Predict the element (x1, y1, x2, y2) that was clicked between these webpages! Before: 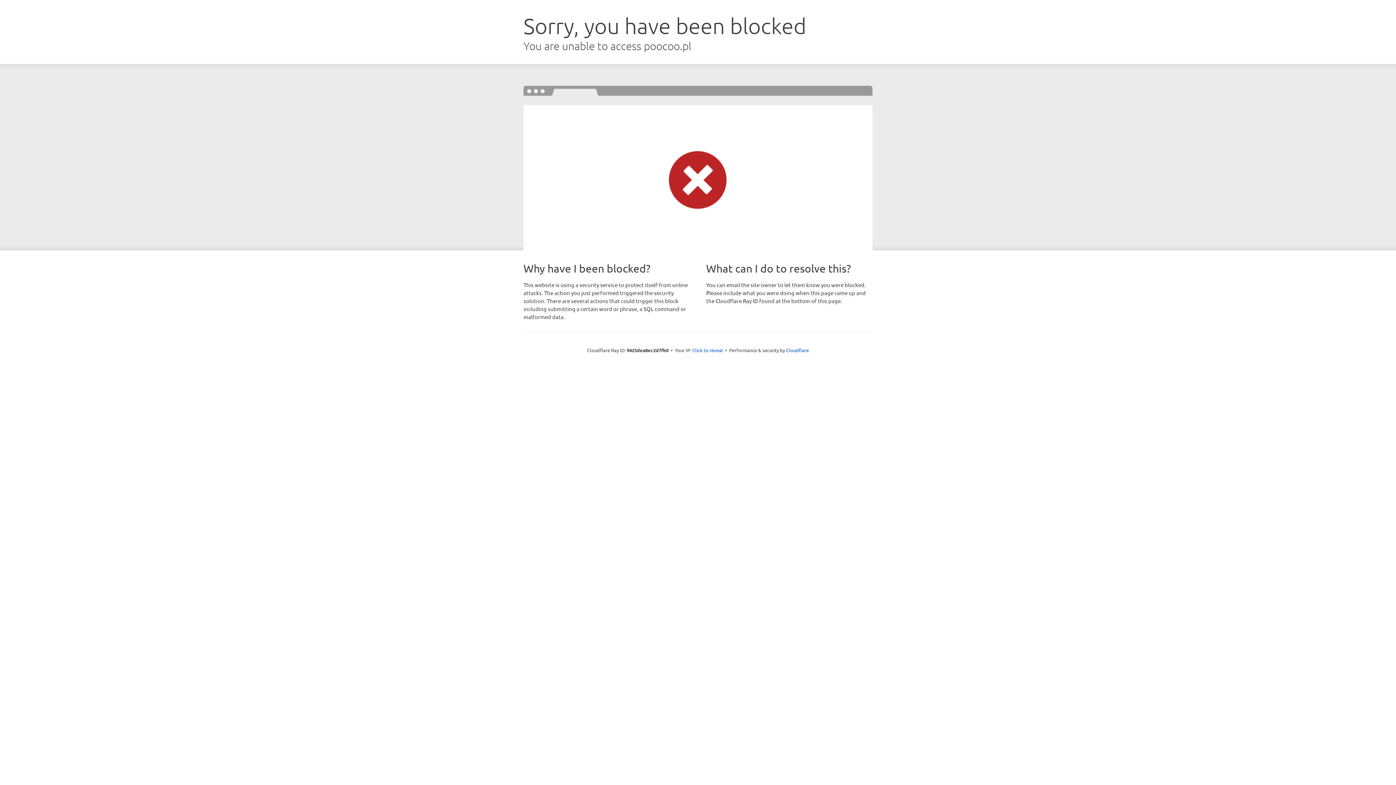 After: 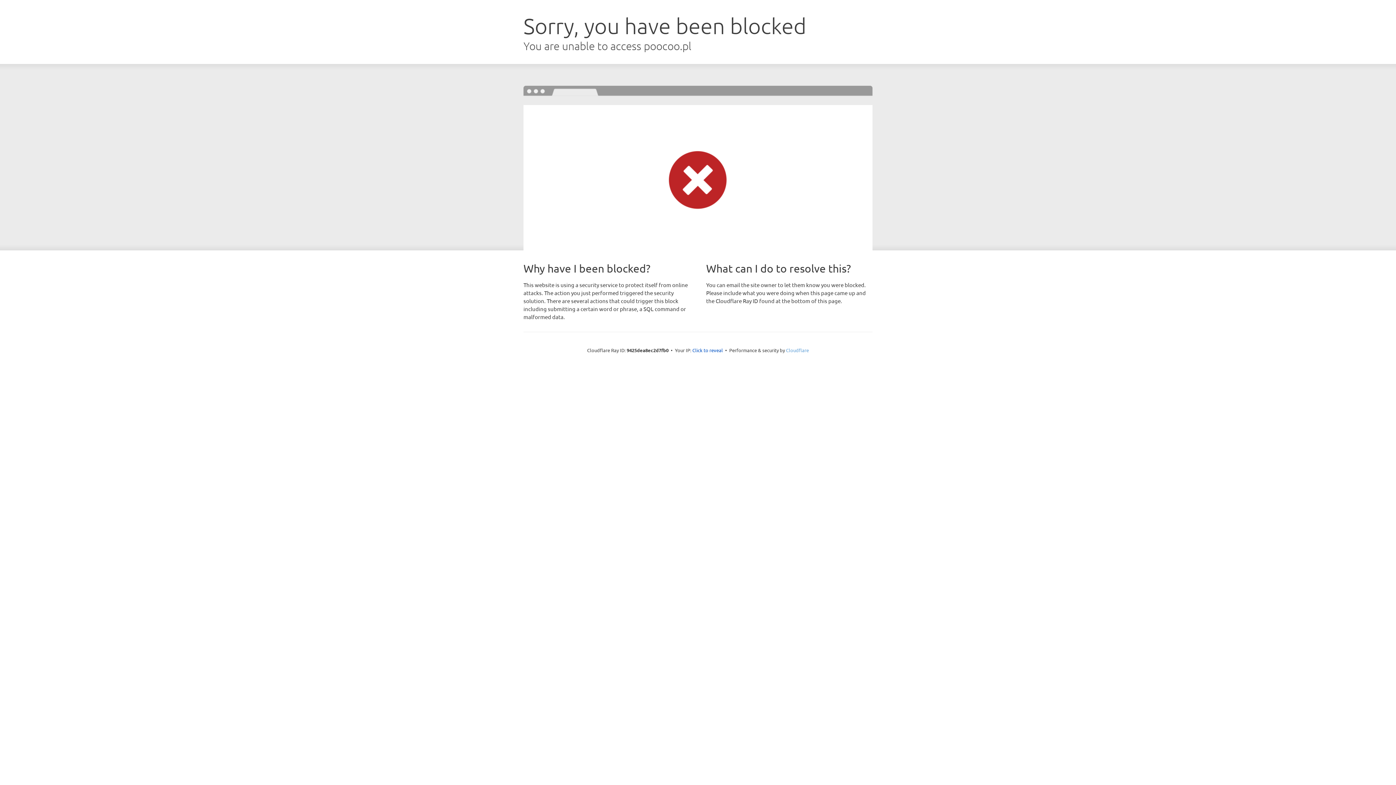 Action: label: Cloudflare bbox: (786, 347, 809, 353)